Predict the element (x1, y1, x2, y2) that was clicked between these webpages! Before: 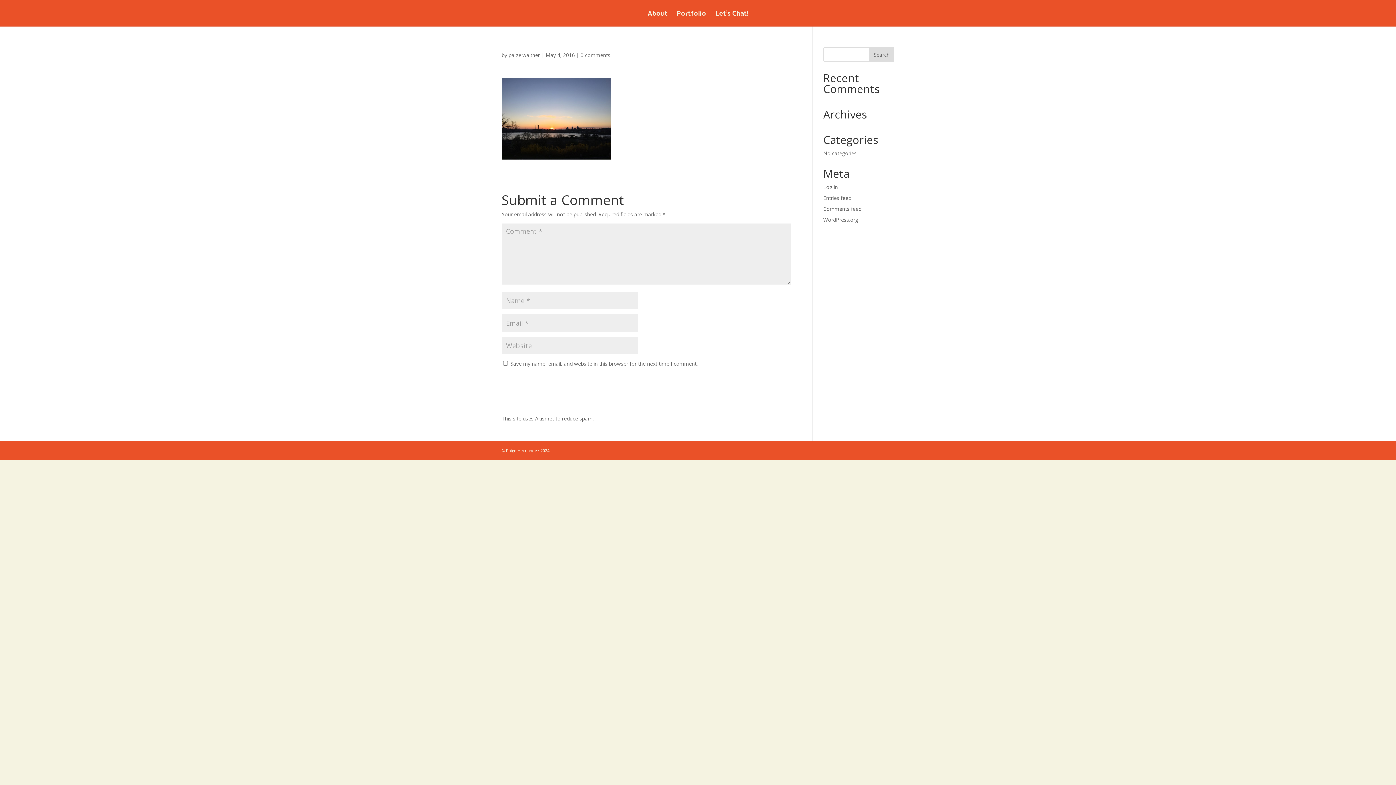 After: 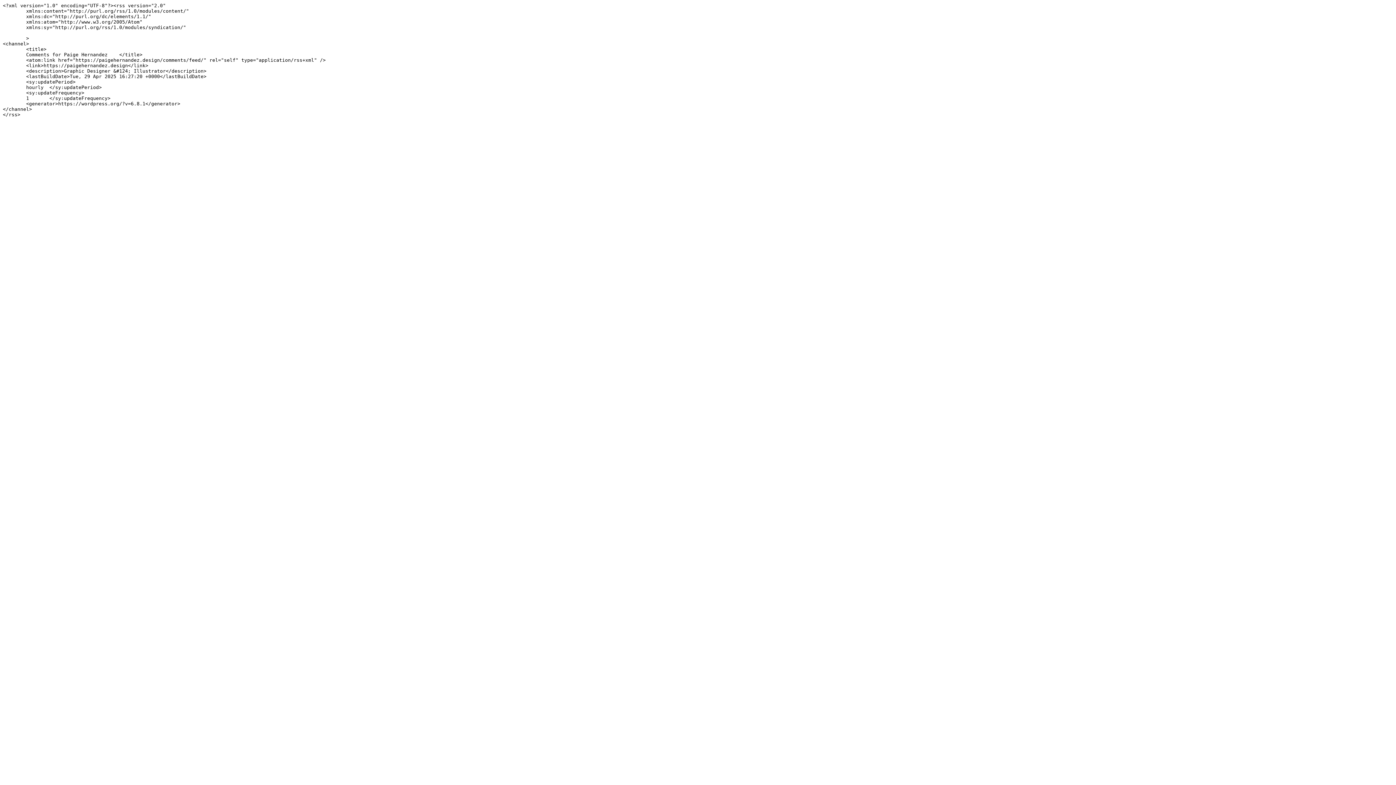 Action: bbox: (823, 205, 861, 212) label: Comments feed